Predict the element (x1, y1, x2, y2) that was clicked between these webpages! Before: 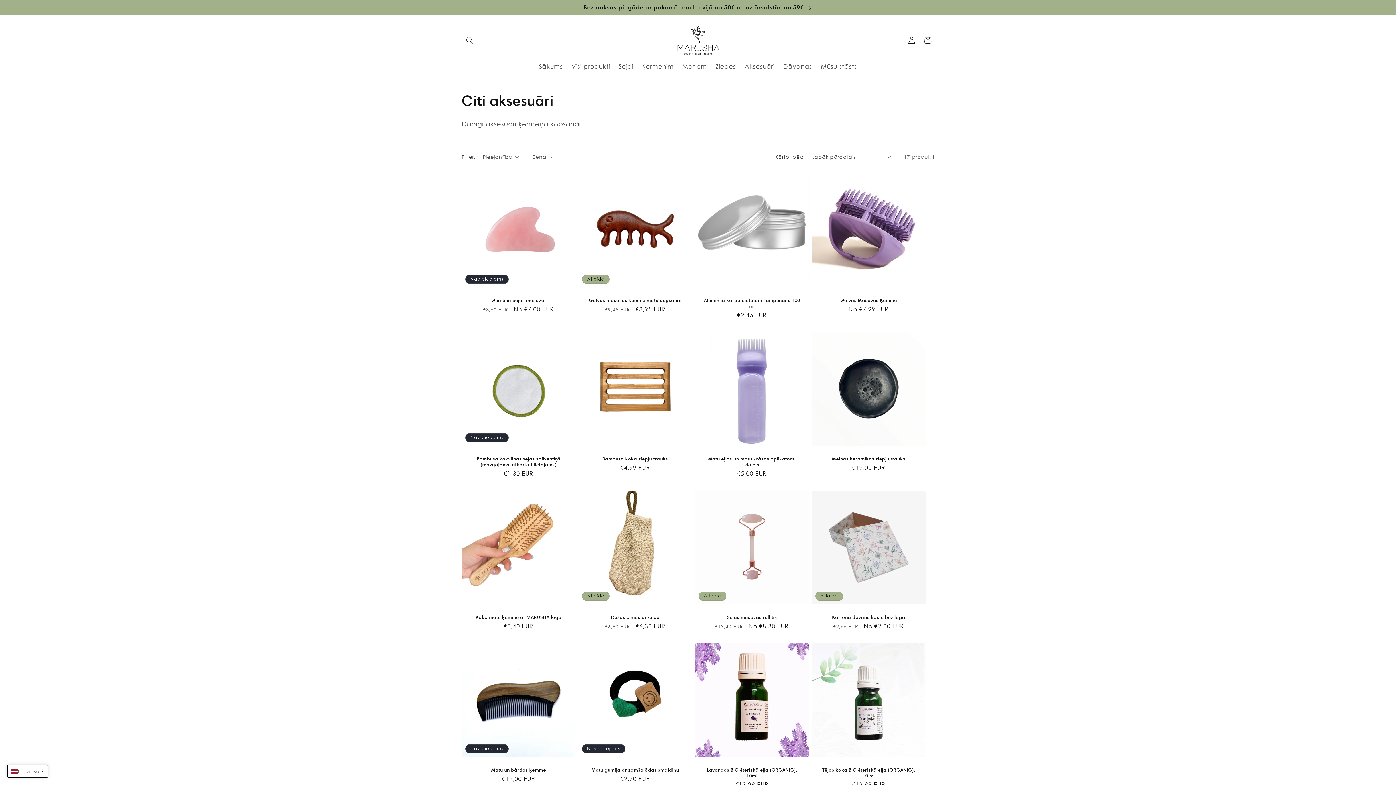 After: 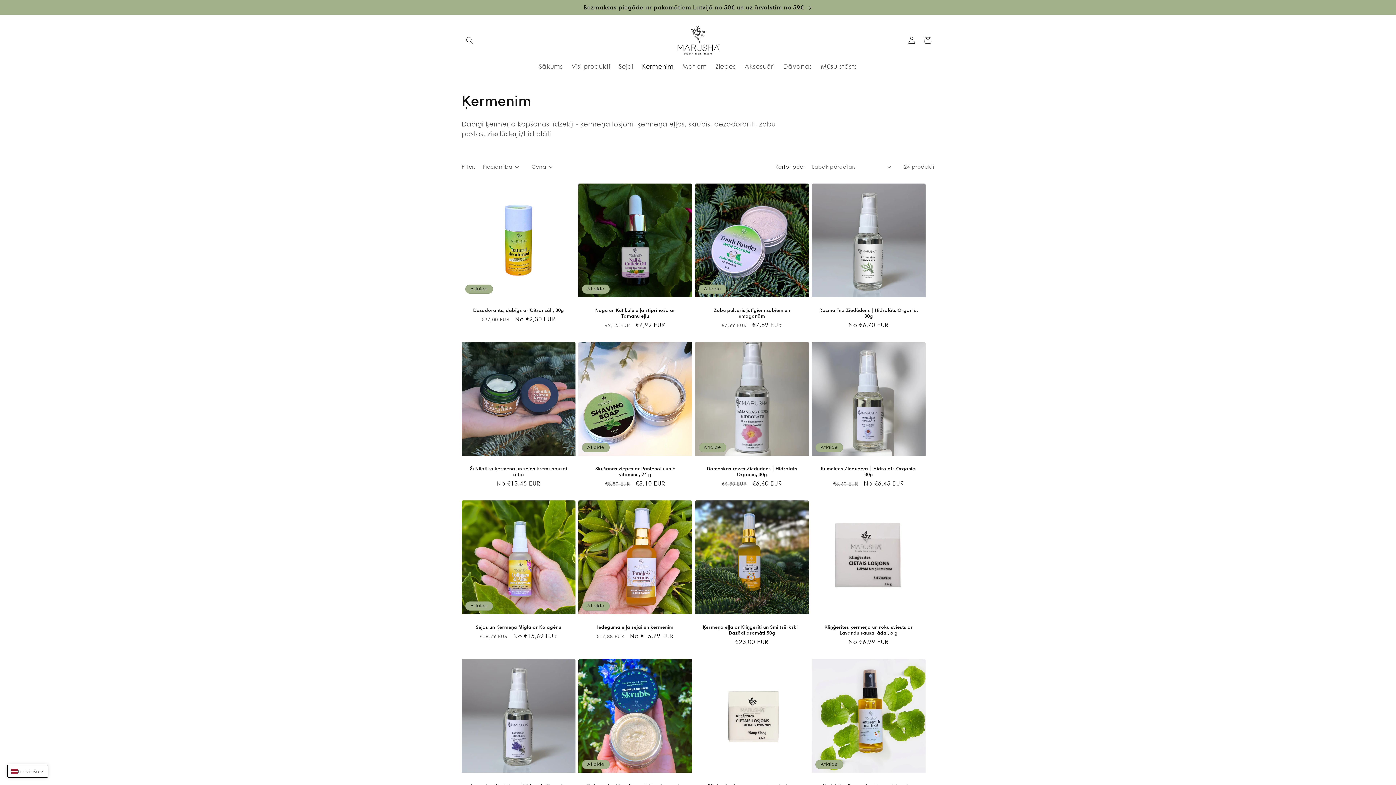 Action: label: Ķermenim bbox: (637, 58, 678, 74)